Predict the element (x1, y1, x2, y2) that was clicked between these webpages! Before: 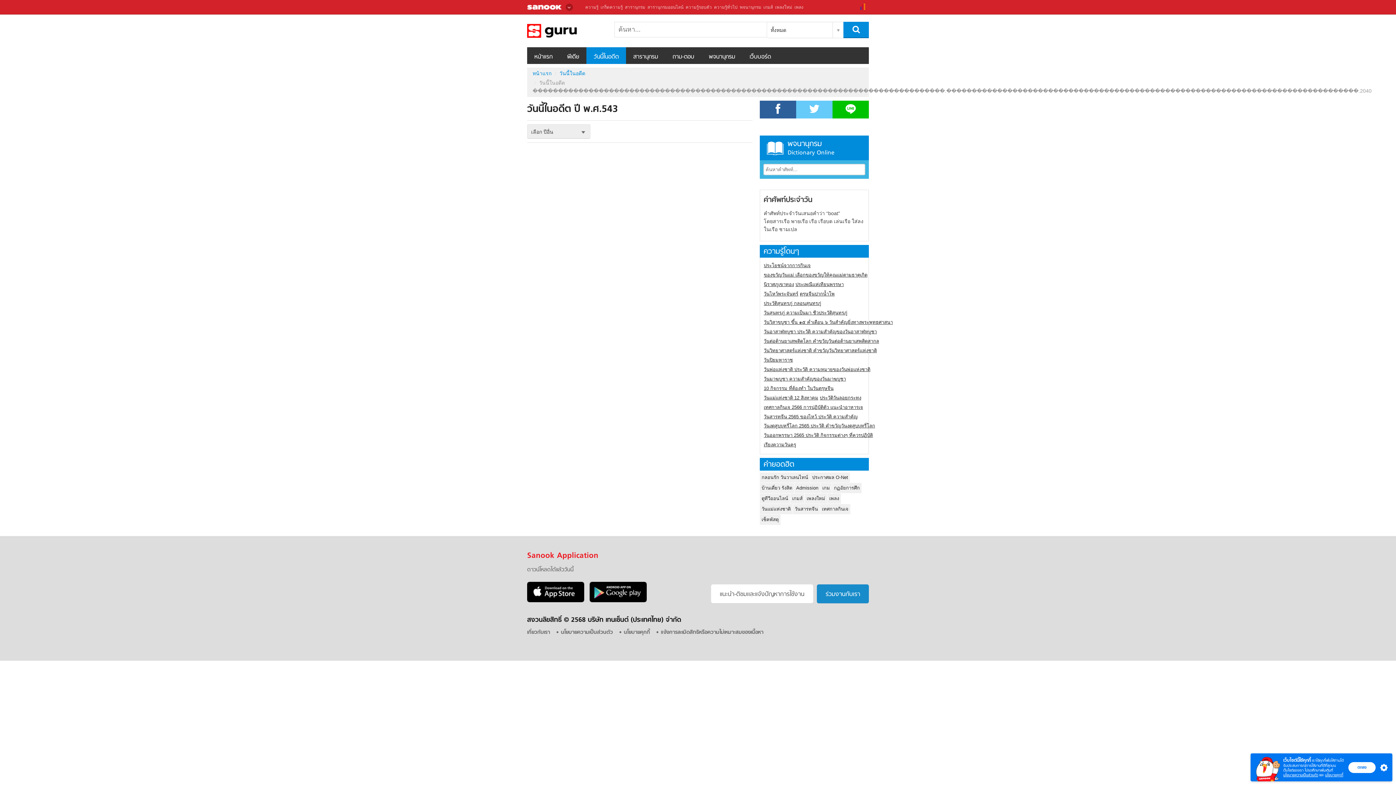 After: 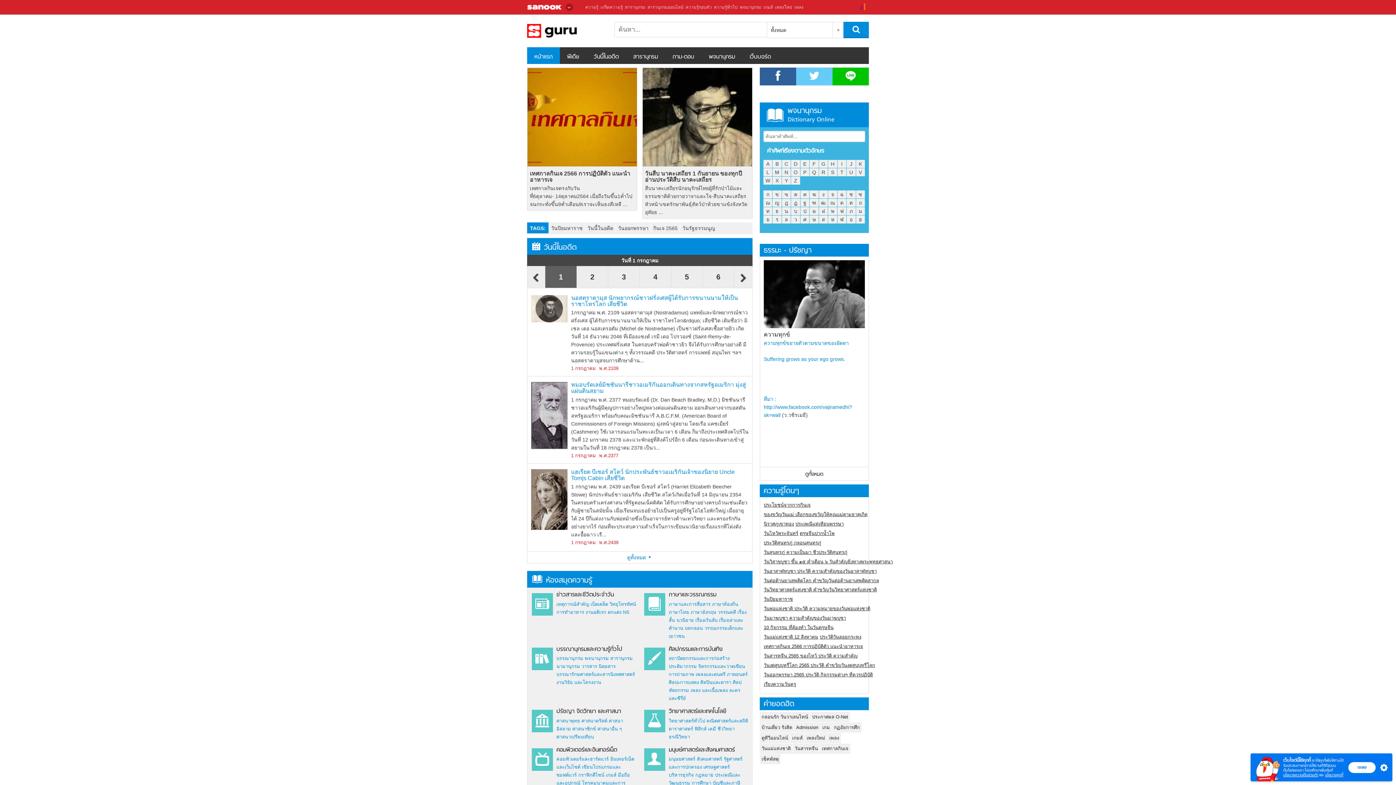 Action: label: หน้าแรก bbox: (532, 70, 551, 76)